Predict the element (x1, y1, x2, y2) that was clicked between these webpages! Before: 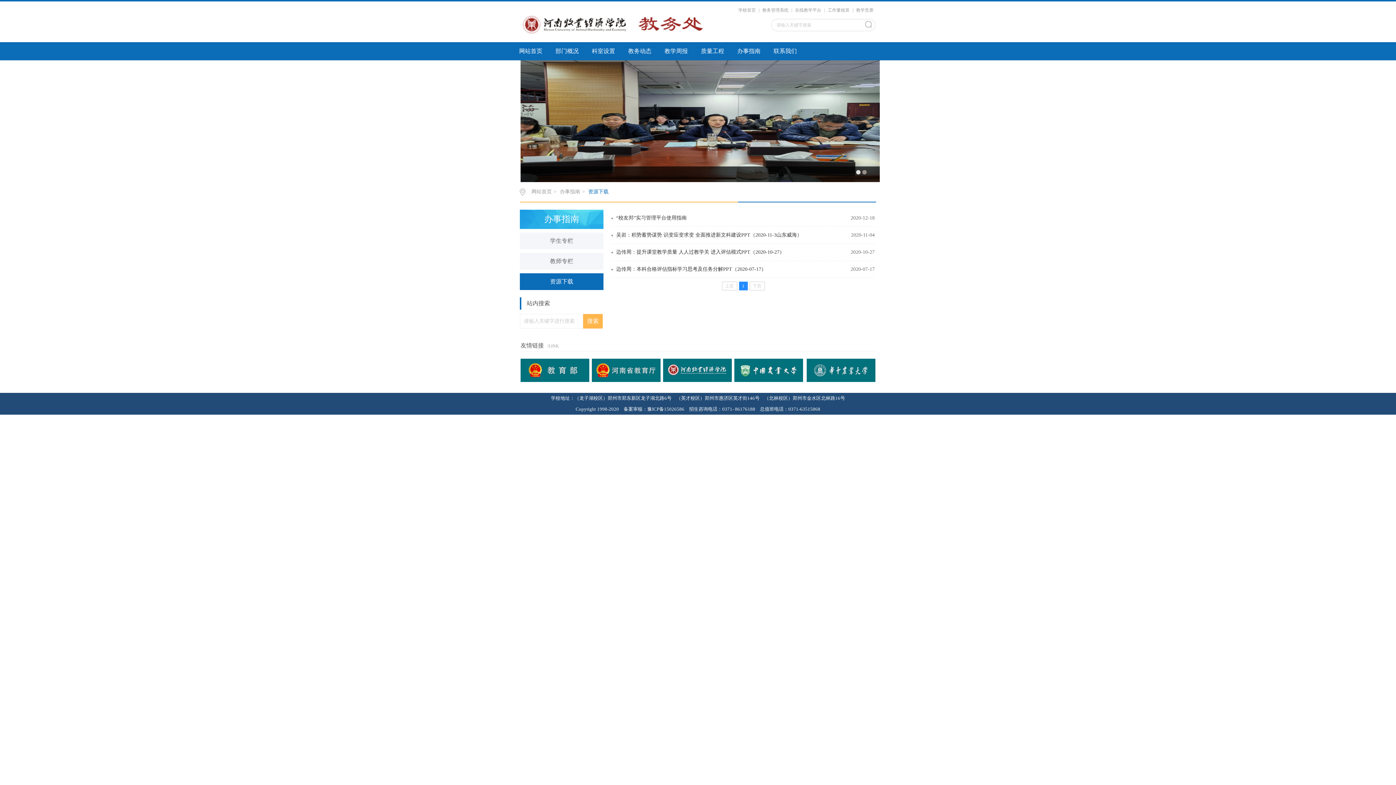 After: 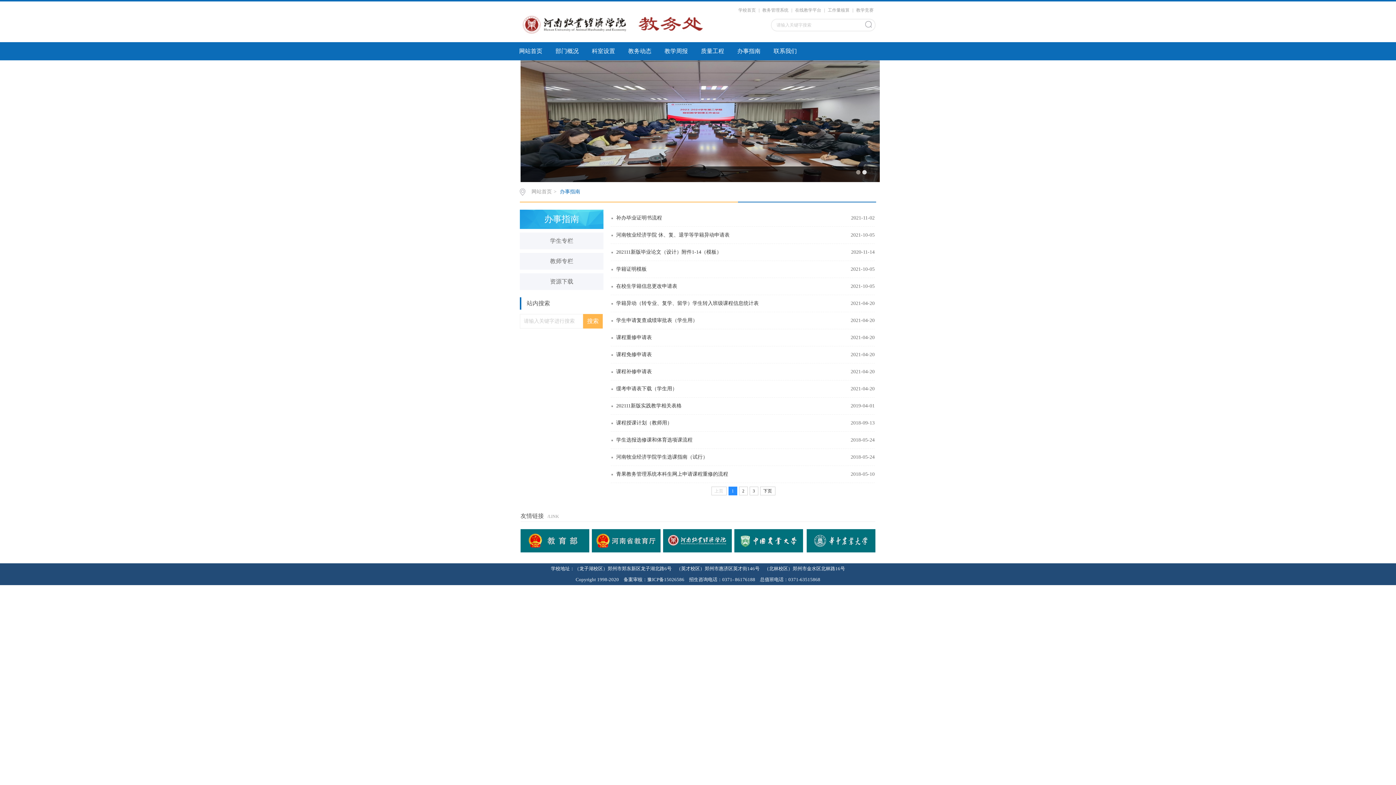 Action: label: 办事指南 bbox: (558, 189, 582, 194)